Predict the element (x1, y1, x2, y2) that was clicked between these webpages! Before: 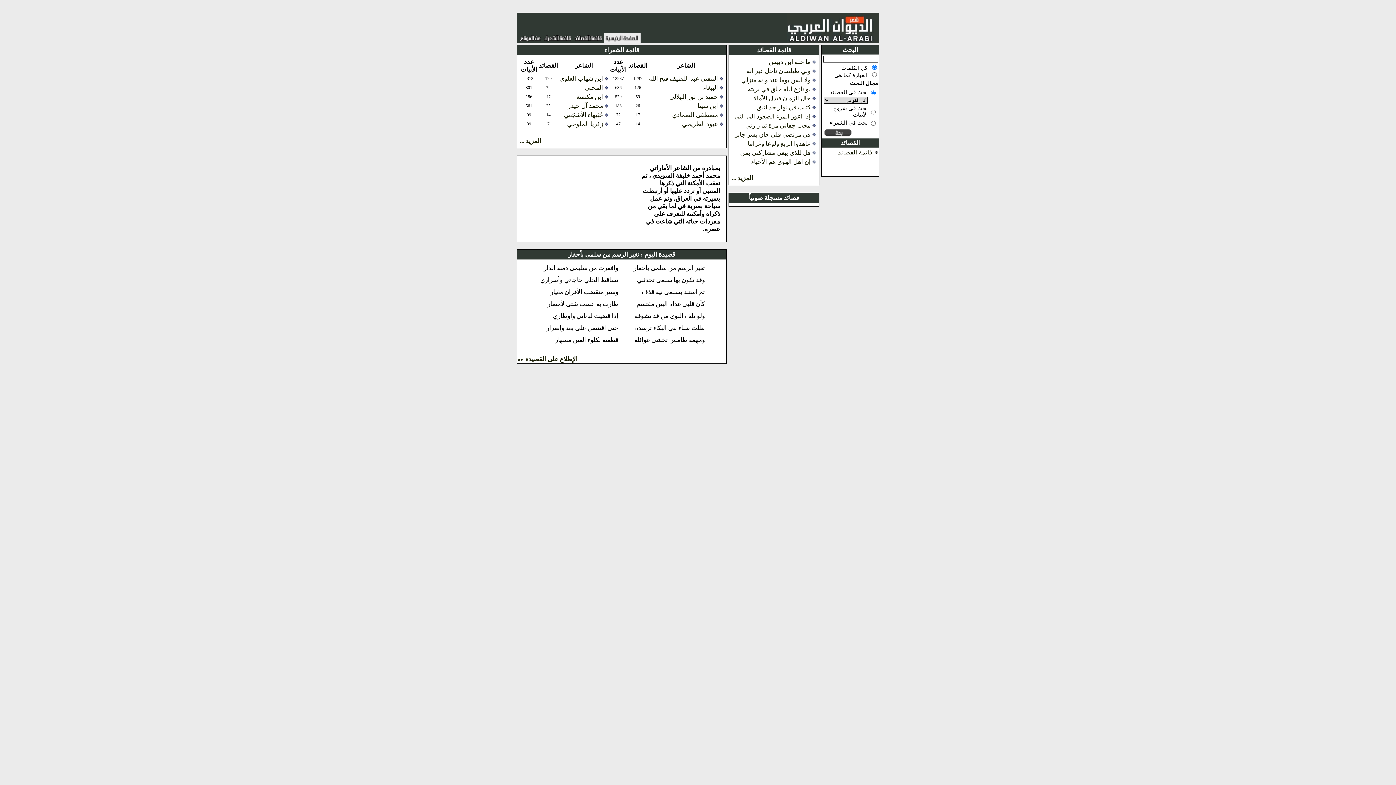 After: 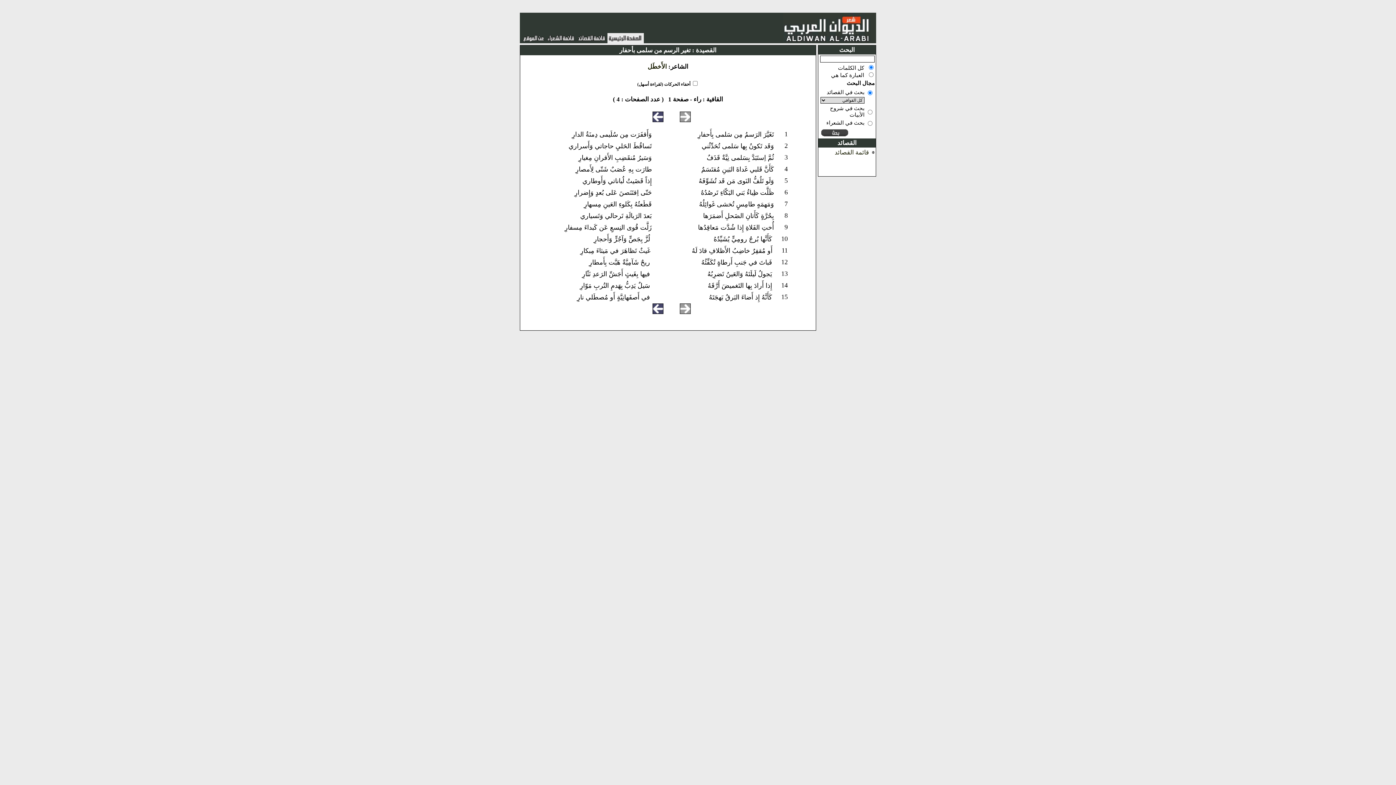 Action: label: الإطلاع على القصيدة »» bbox: (517, 356, 577, 362)